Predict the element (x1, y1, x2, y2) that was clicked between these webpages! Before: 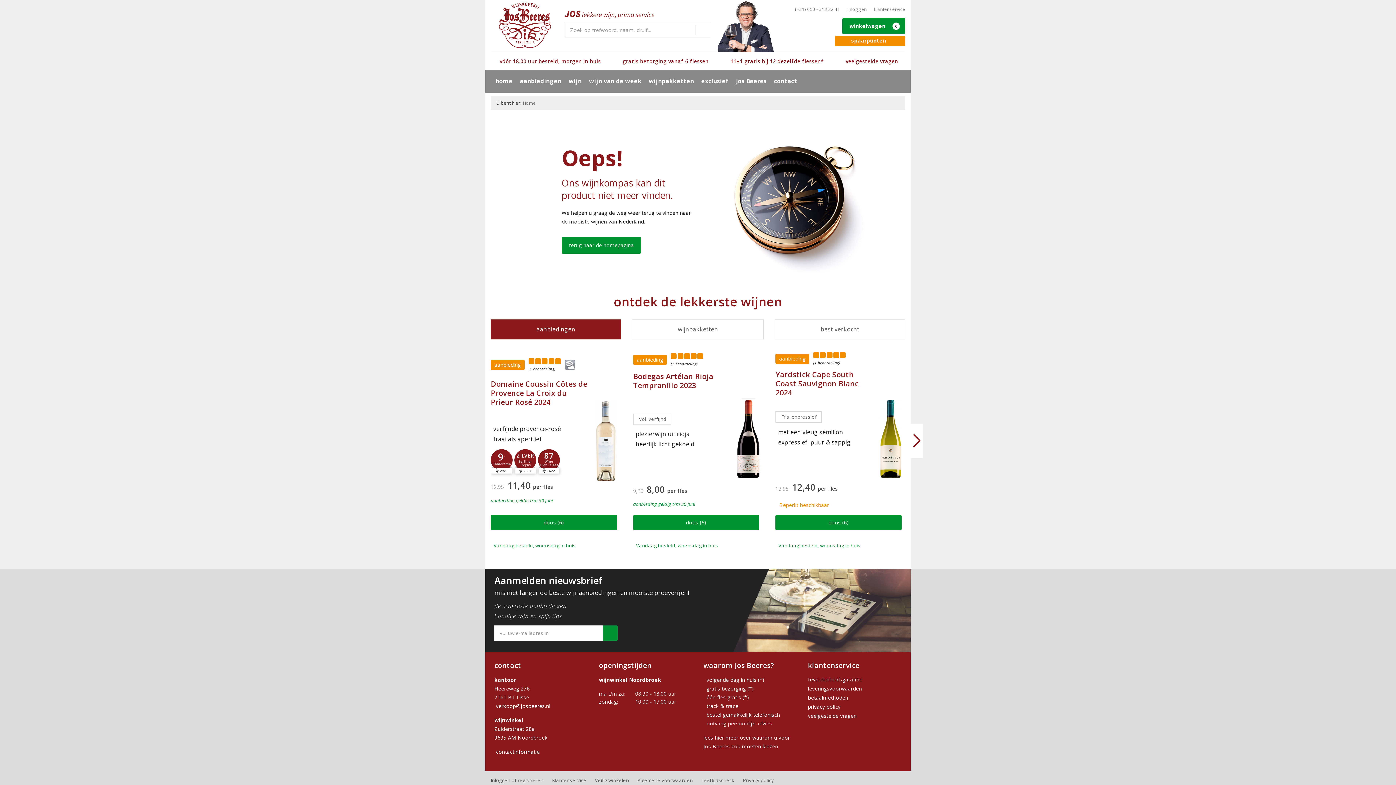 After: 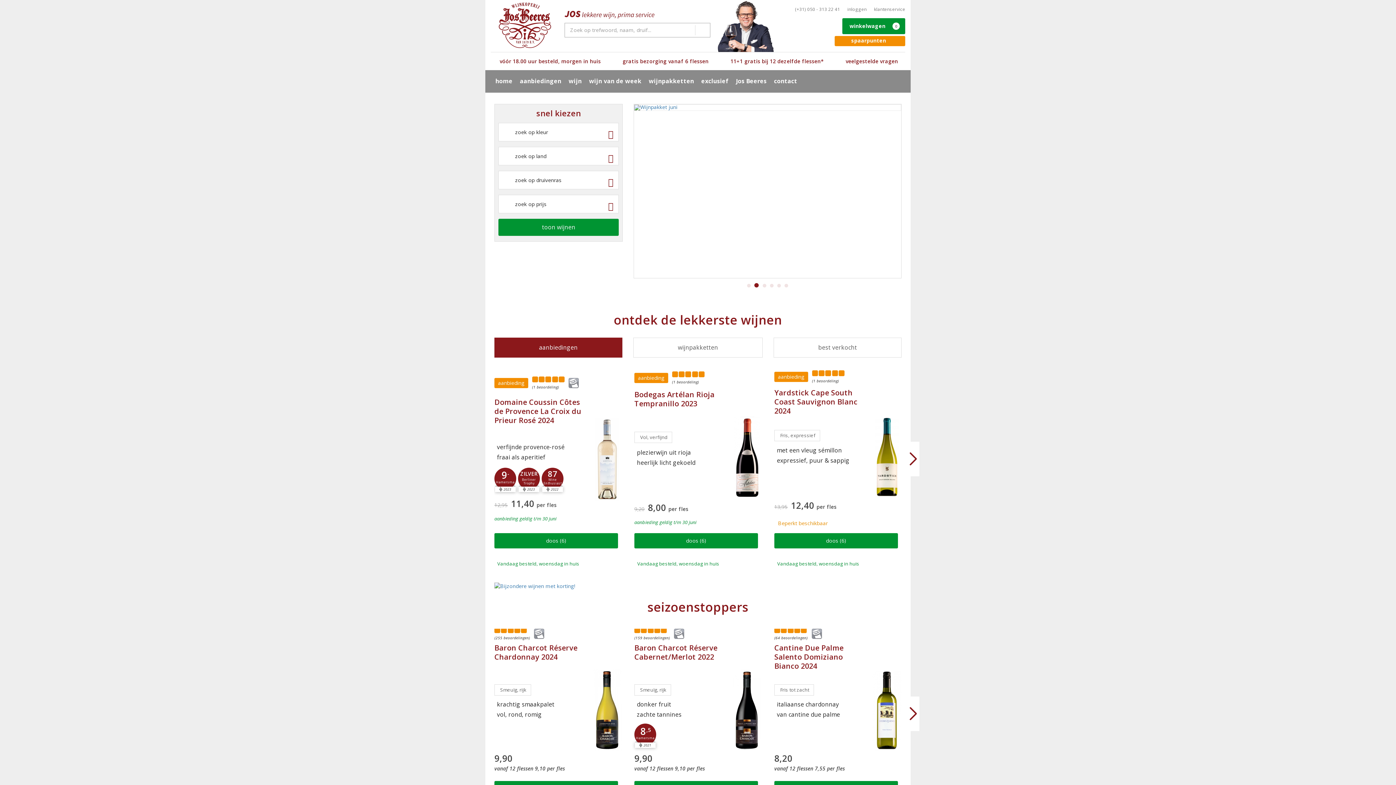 Action: bbox: (561, 237, 641, 253) label: terug naar de homepagina